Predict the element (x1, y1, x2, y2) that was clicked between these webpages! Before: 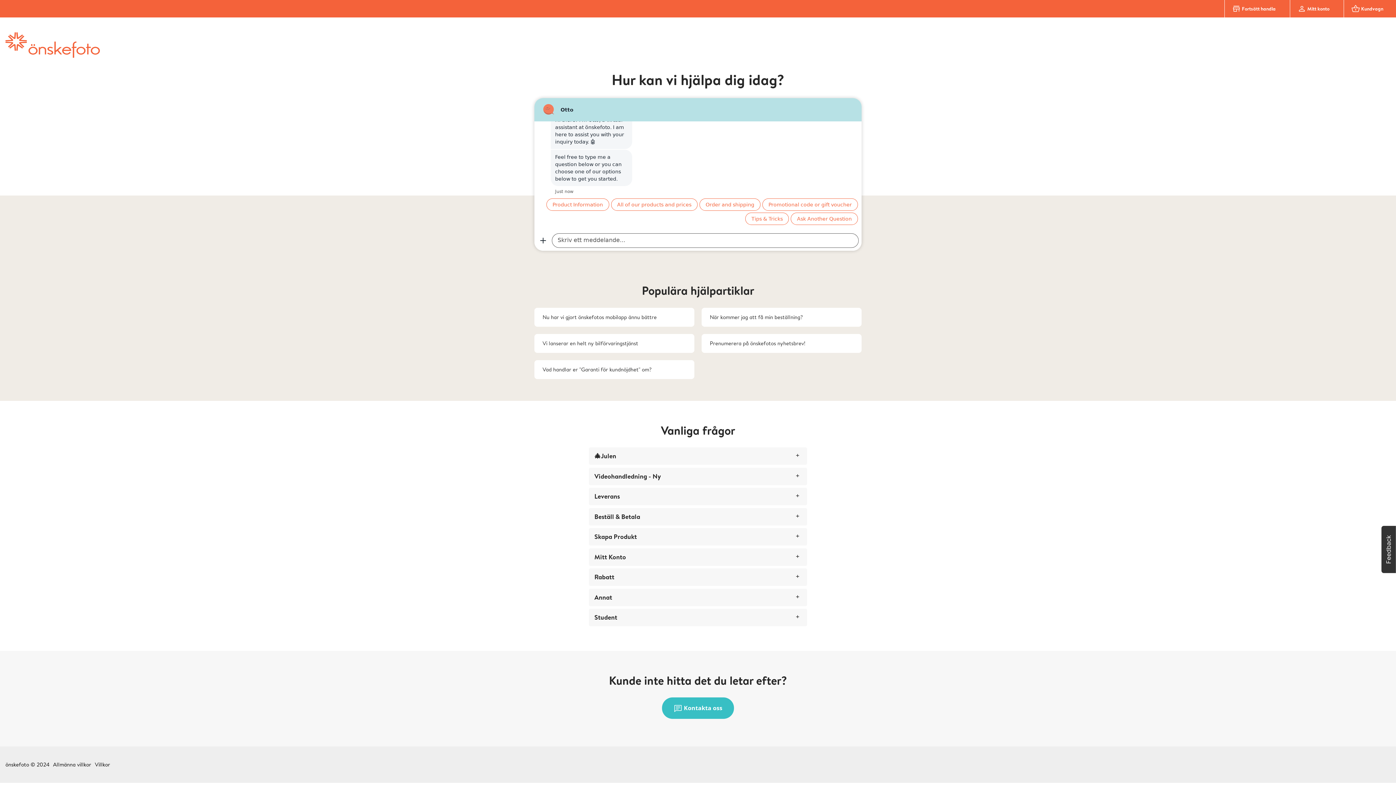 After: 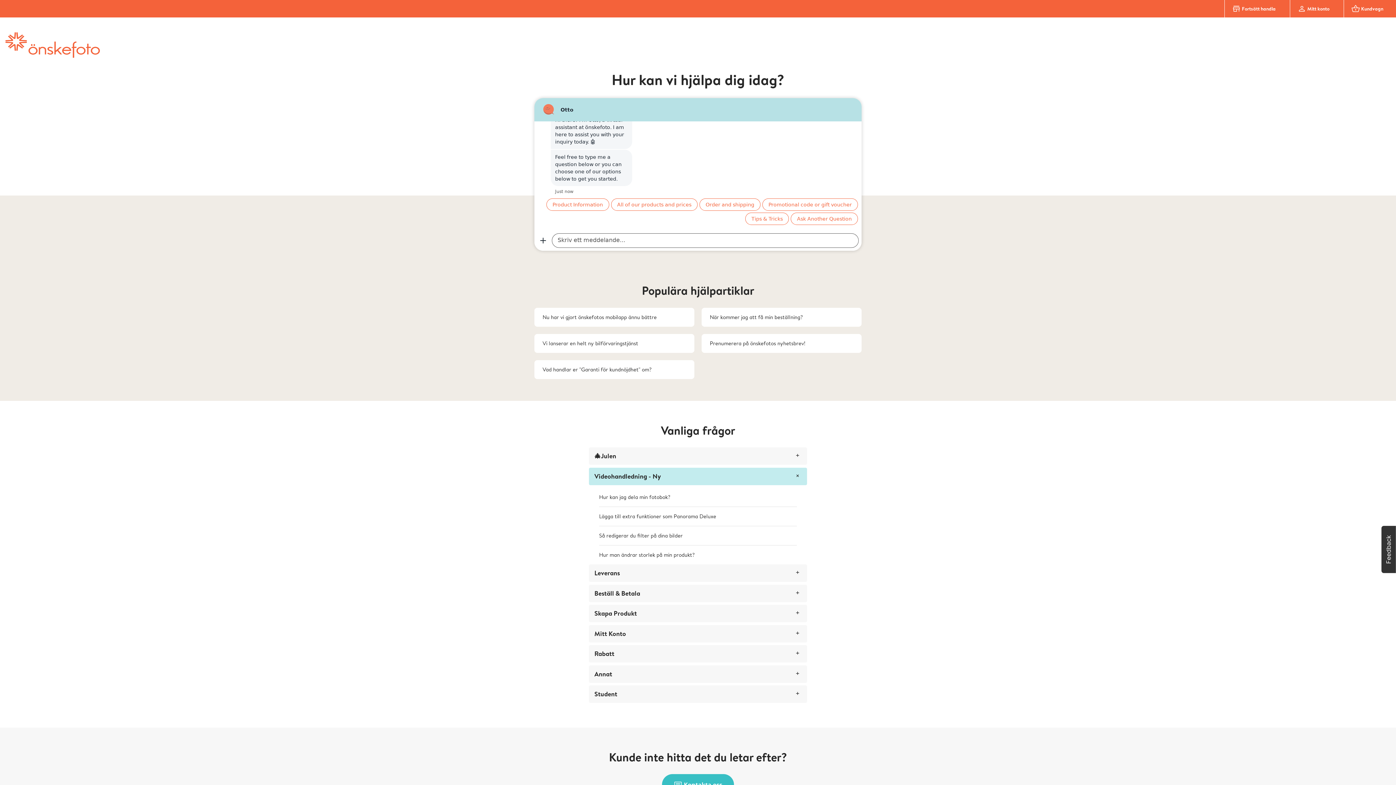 Action: label: Videohandledning - Ny bbox: (594, 473, 801, 479)